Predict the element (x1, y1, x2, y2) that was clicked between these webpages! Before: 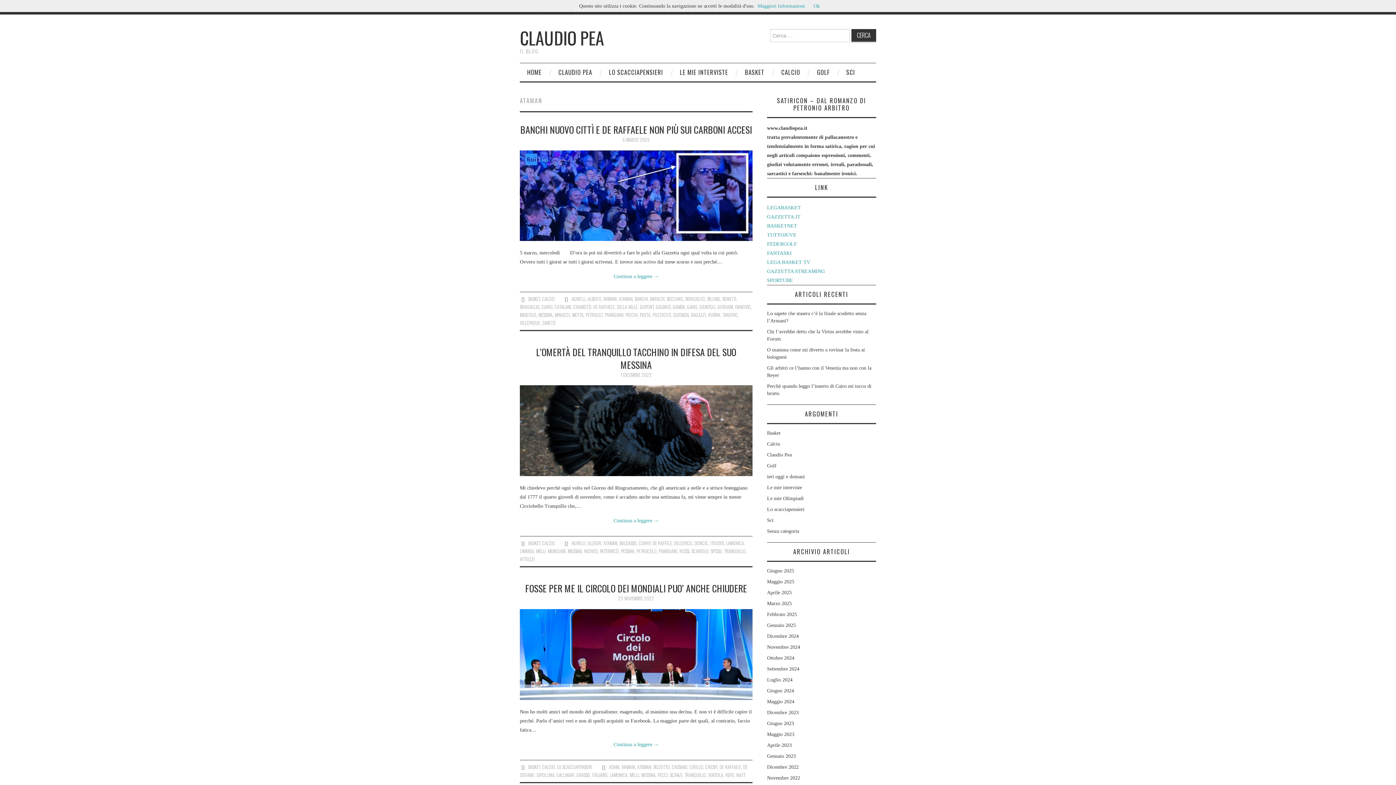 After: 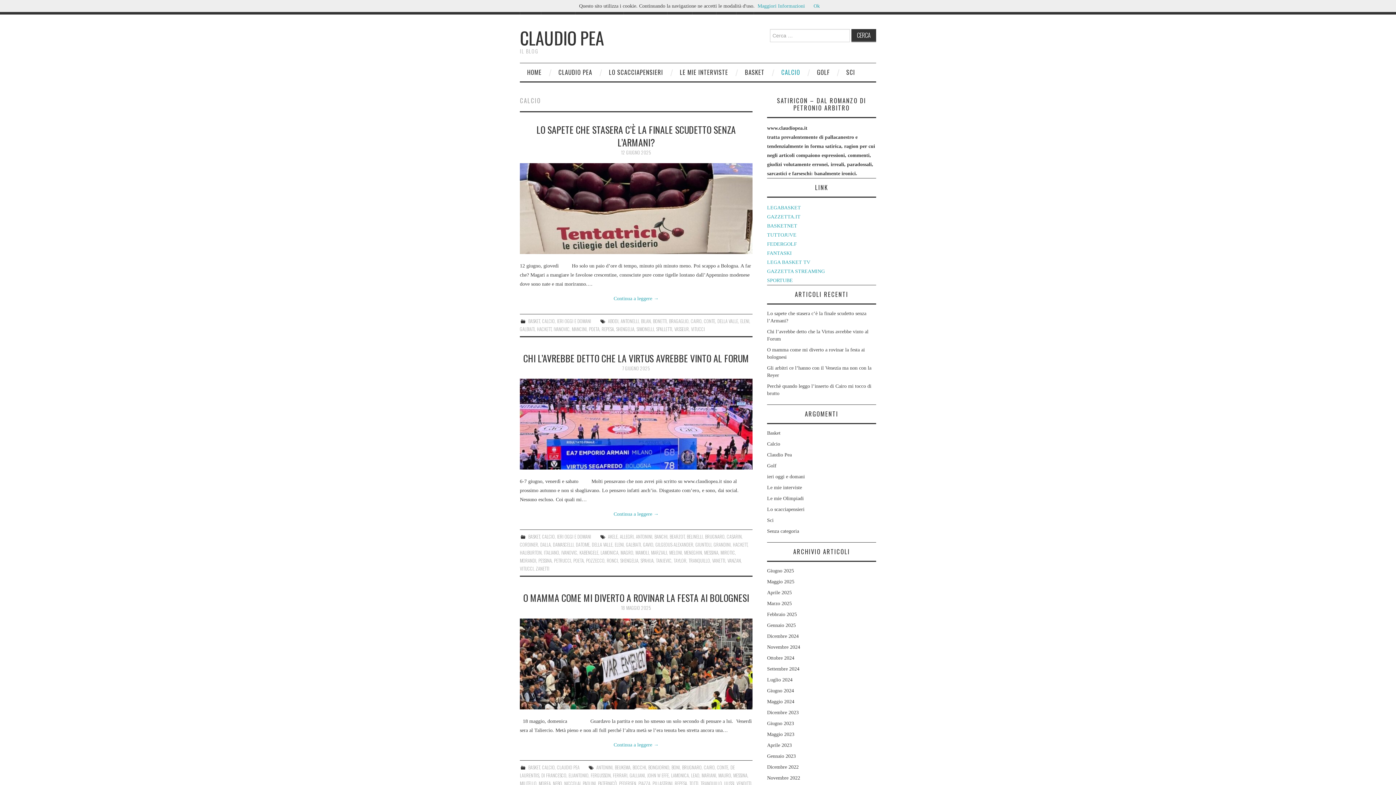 Action: bbox: (774, 63, 807, 81) label: CALCIO